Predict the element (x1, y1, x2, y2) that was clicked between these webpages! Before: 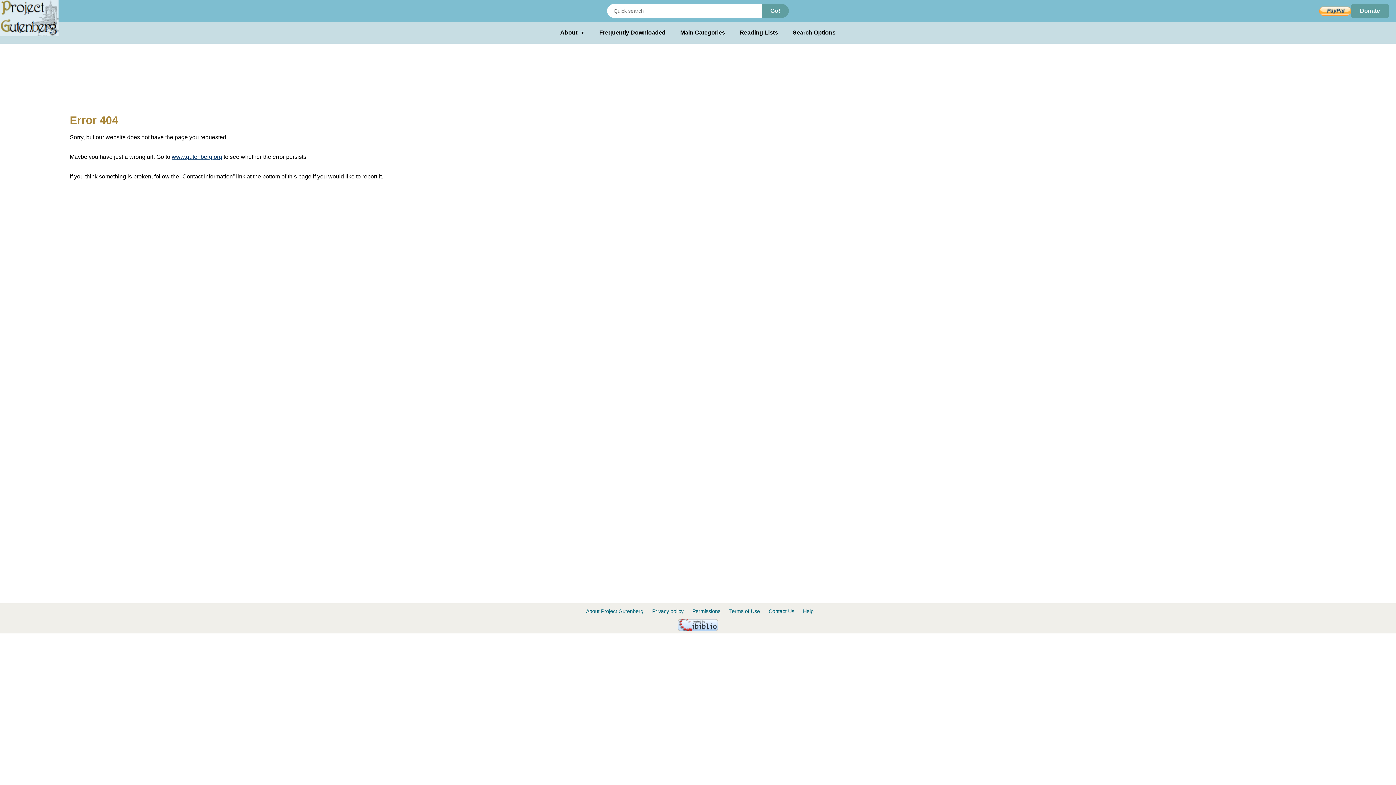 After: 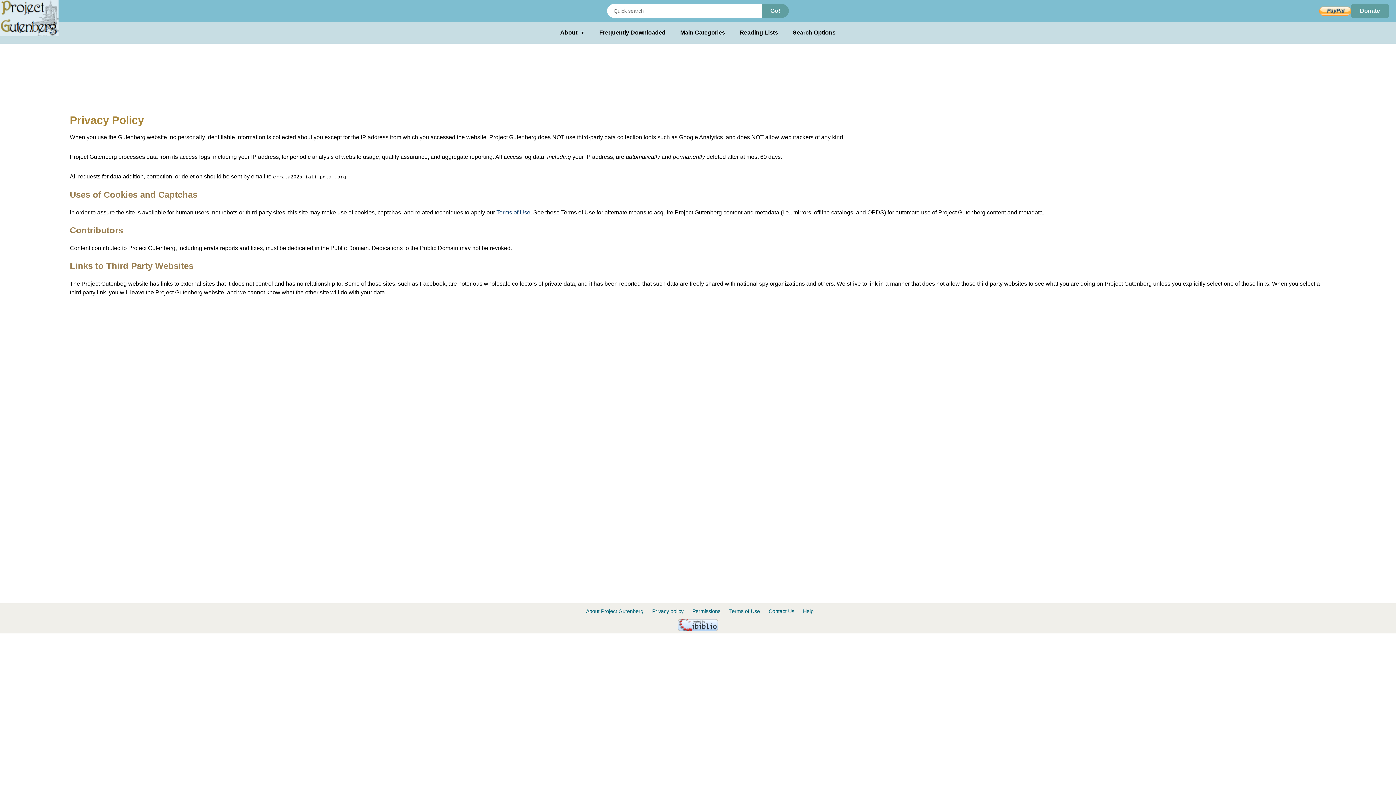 Action: label: Privacy policy bbox: (652, 608, 683, 614)